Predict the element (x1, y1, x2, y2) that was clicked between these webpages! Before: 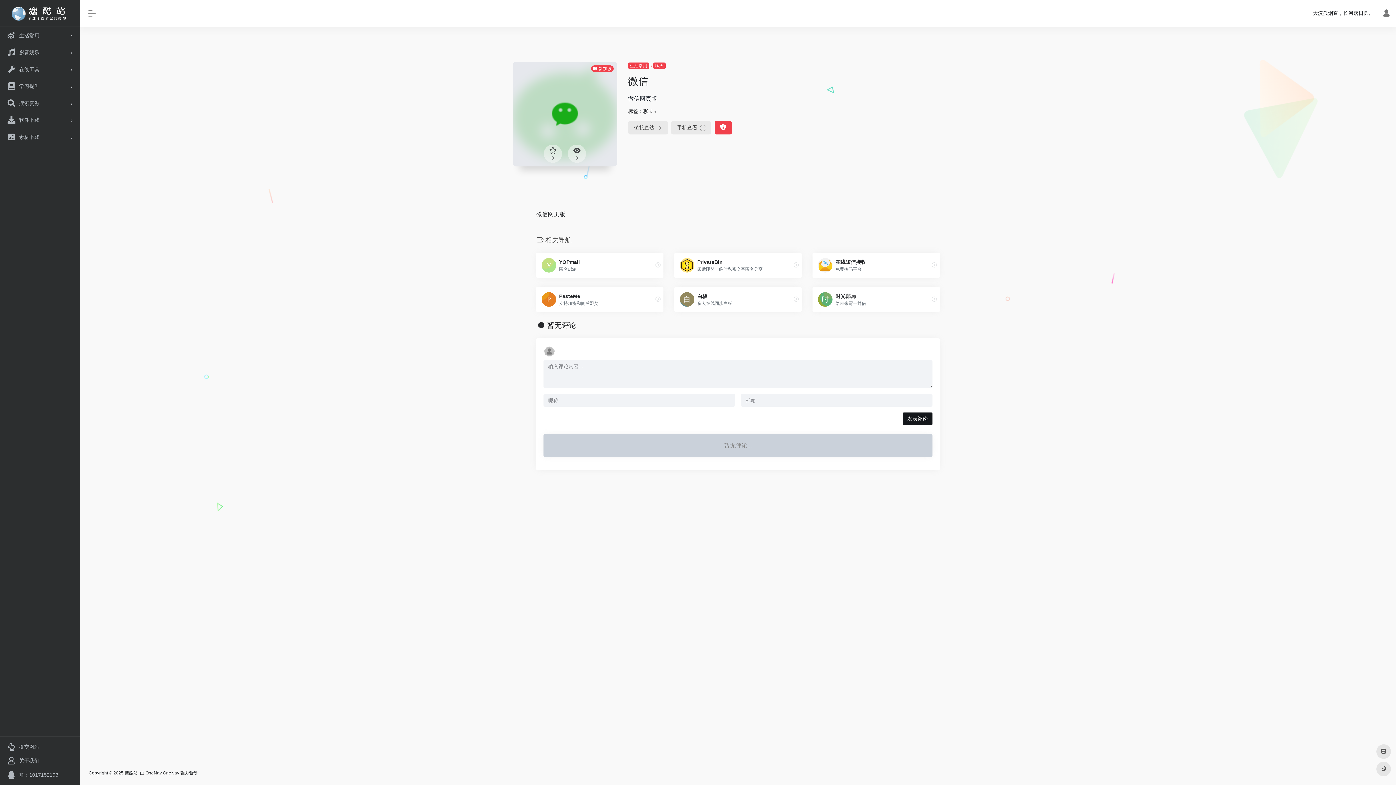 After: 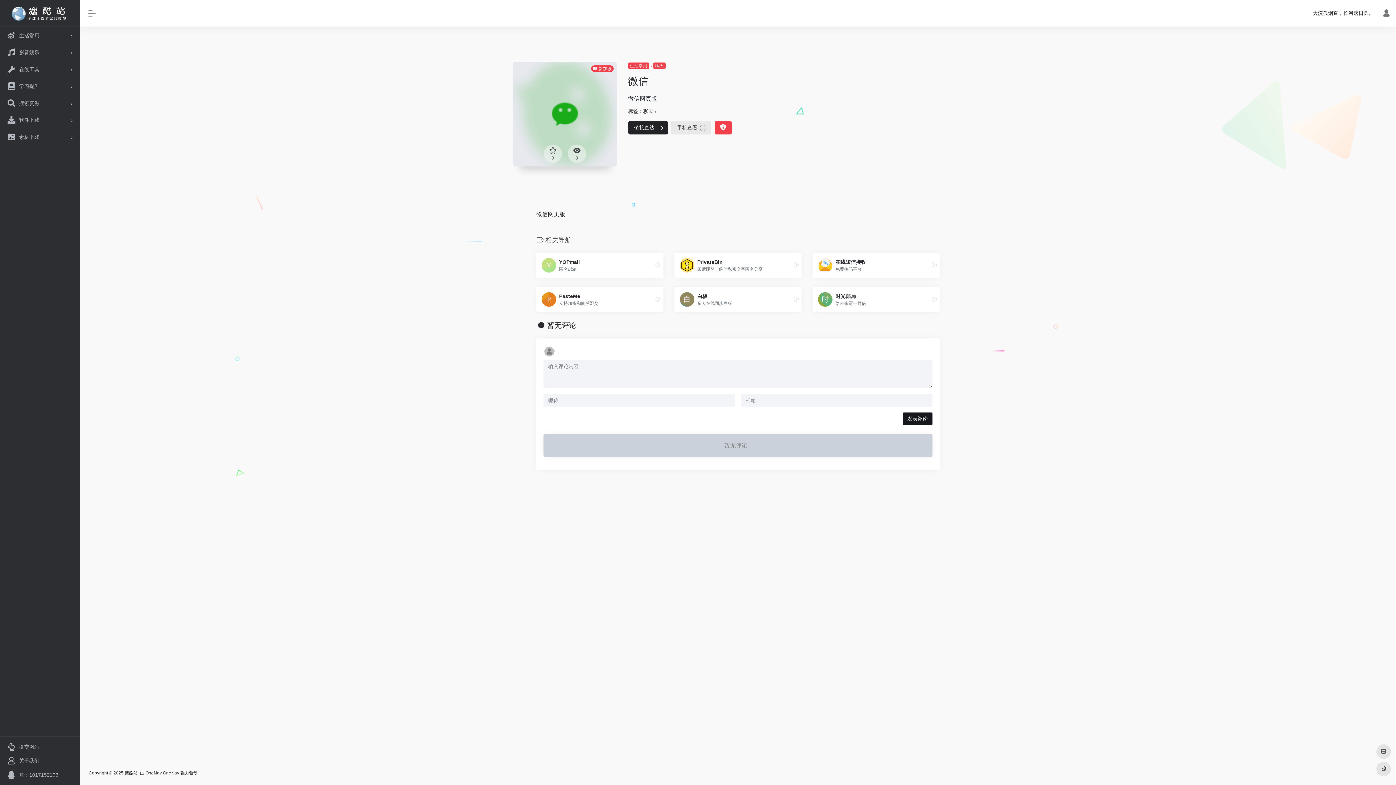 Action: bbox: (628, 121, 668, 134) label: 链接直达